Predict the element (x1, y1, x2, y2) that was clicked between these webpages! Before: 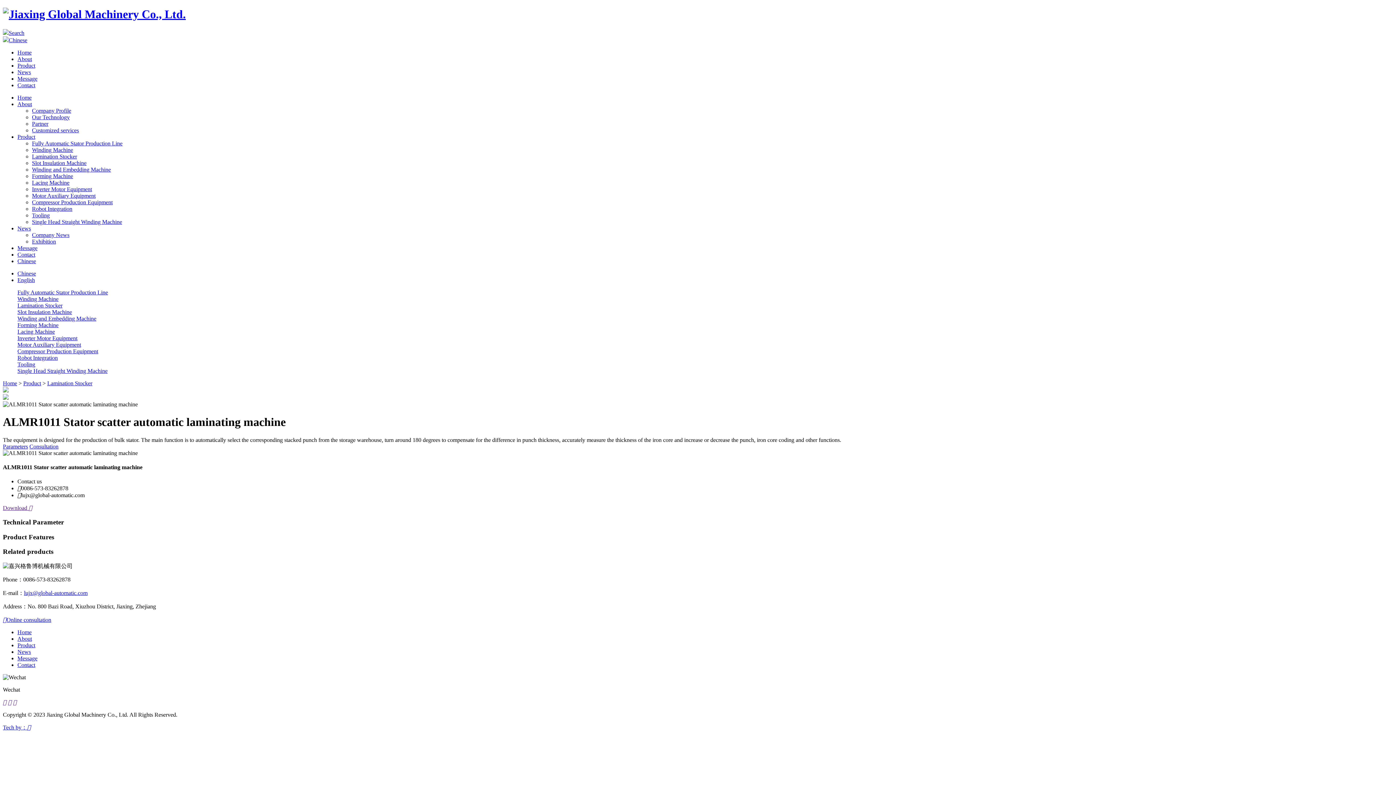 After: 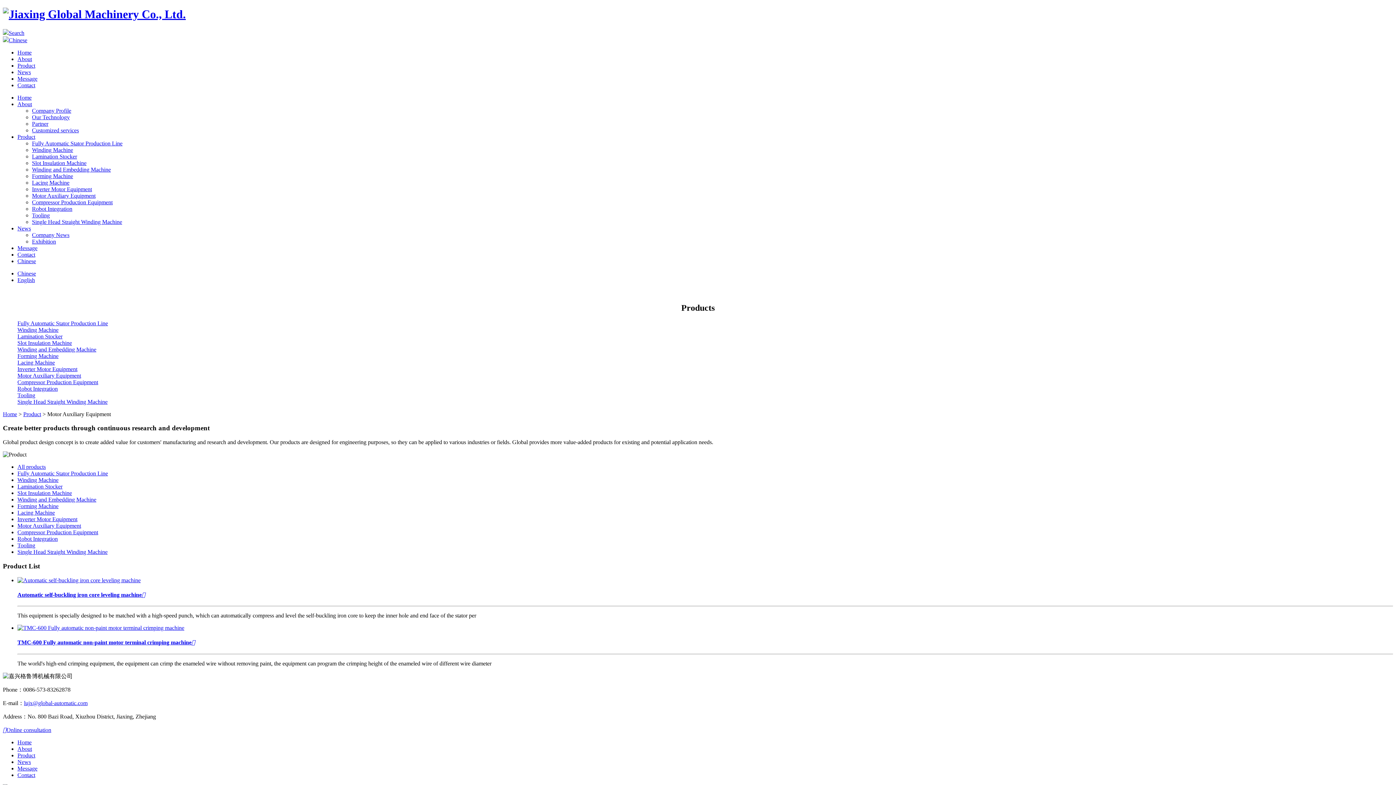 Action: bbox: (17, 341, 81, 347) label: Motor Auxiliary Equipment